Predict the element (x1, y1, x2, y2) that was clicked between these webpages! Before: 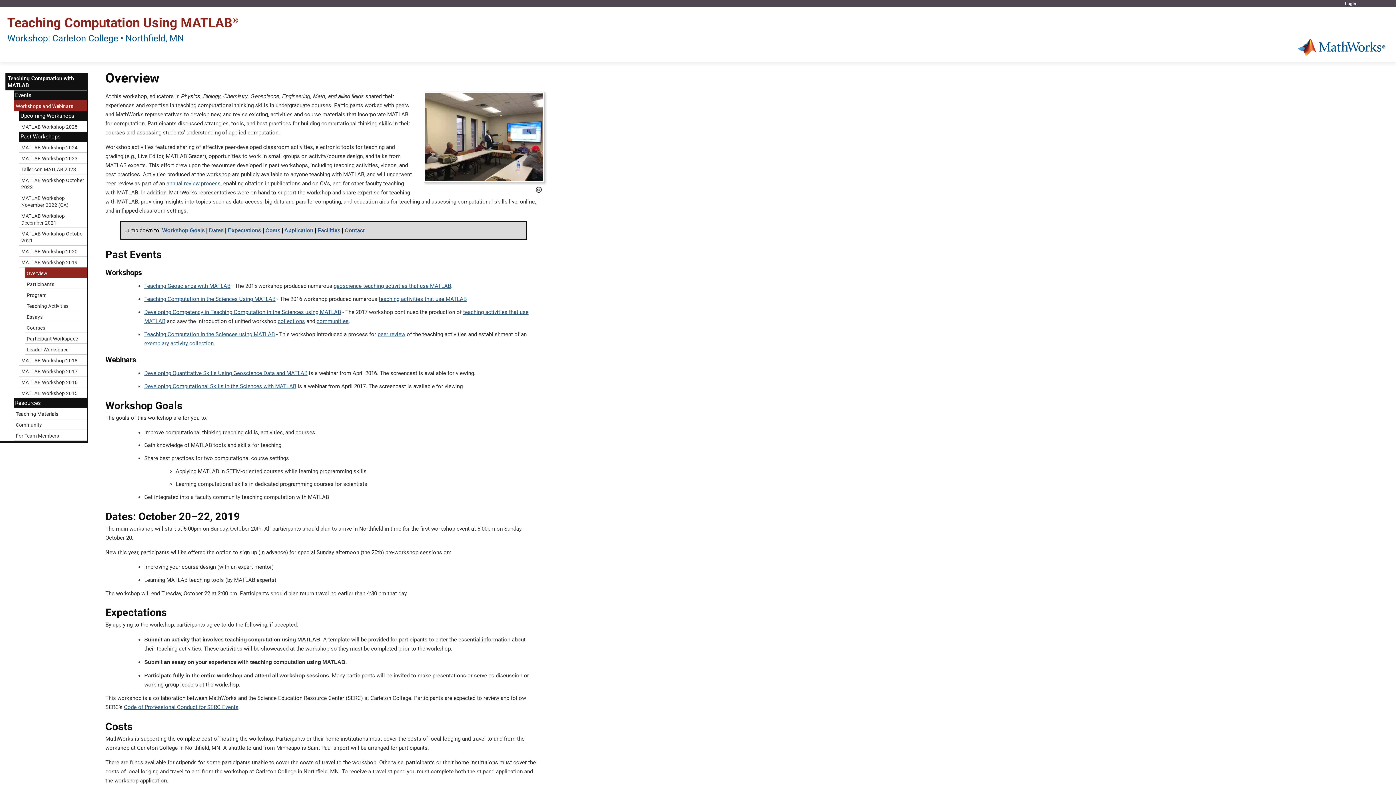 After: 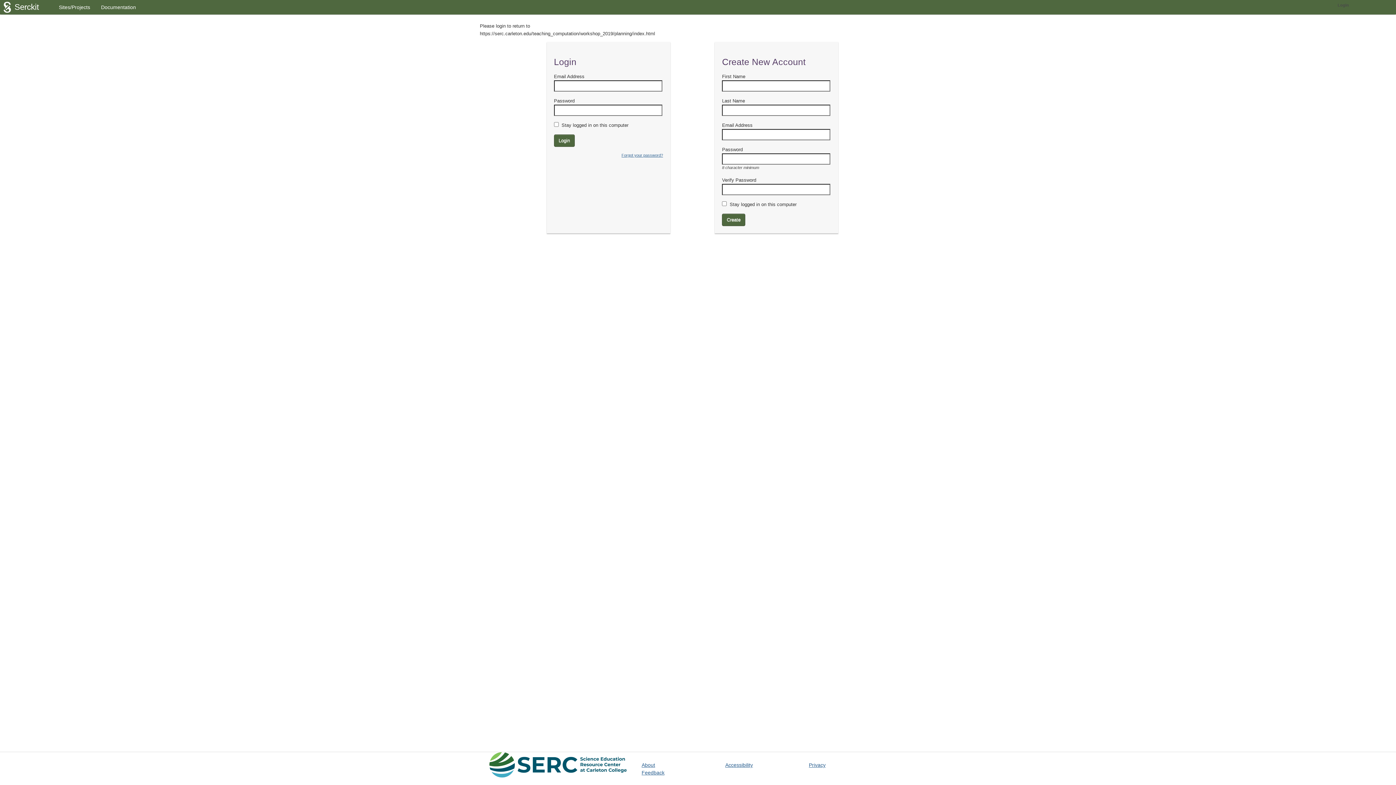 Action: label: Leader Workspace bbox: (24, 344, 87, 354)